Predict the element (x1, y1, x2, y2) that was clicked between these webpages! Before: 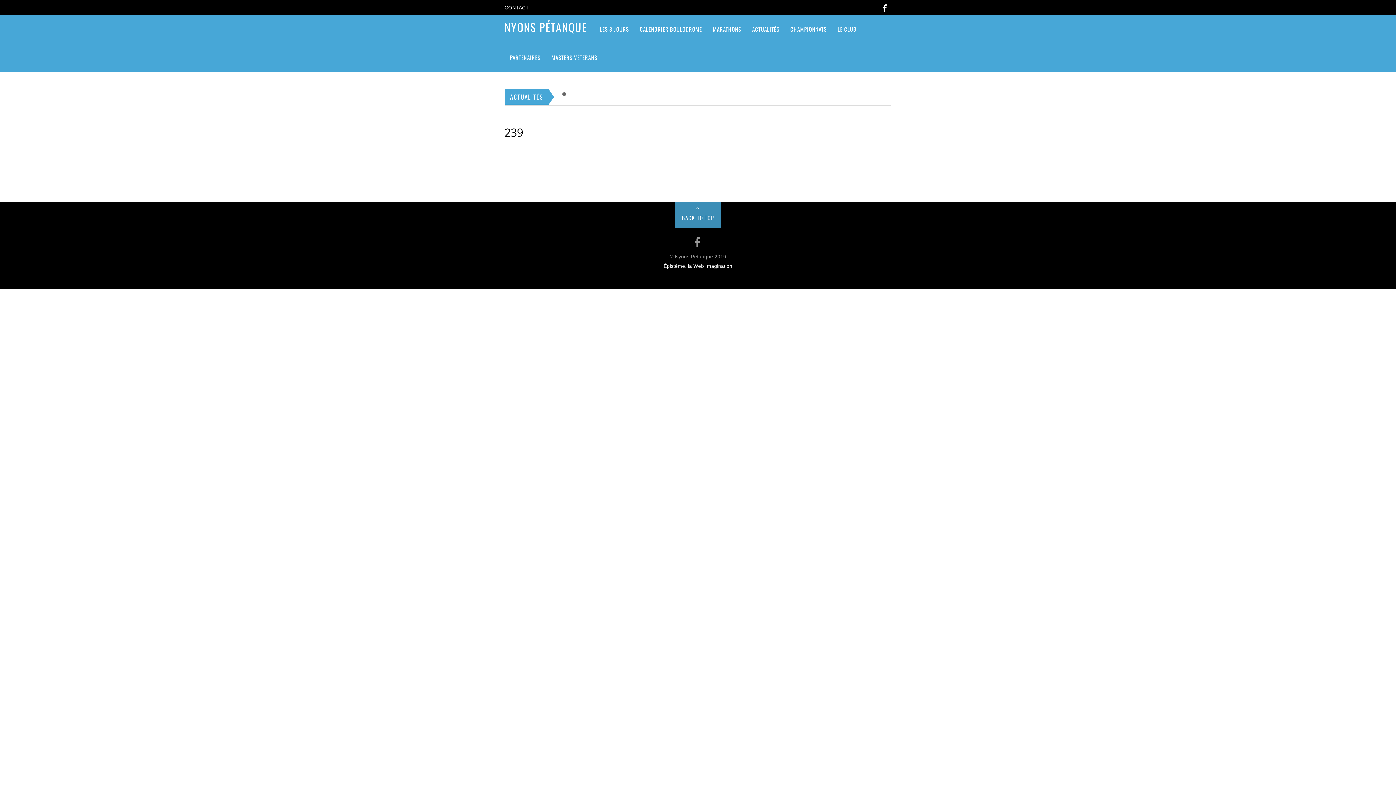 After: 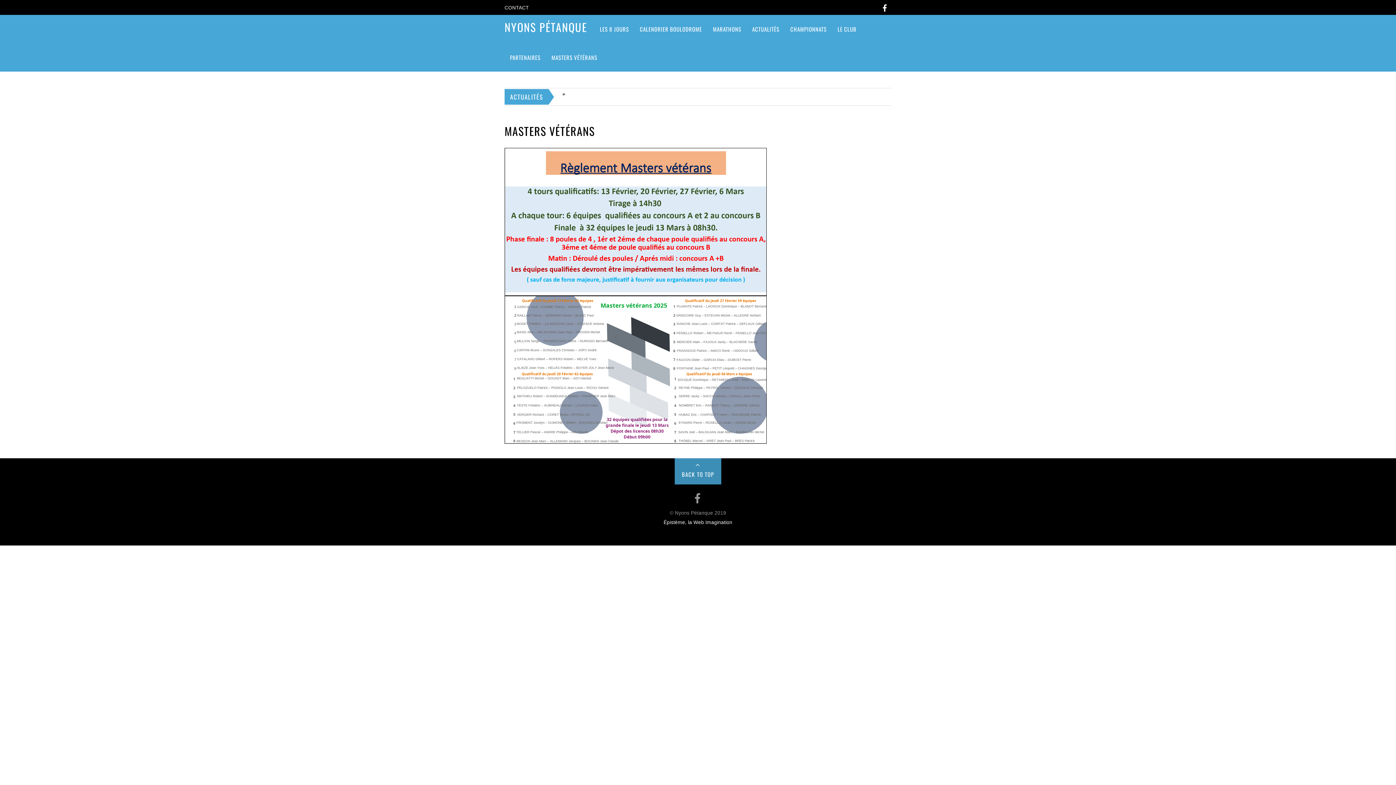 Action: bbox: (546, 43, 602, 71) label: MASTERS VÉTÉRANS